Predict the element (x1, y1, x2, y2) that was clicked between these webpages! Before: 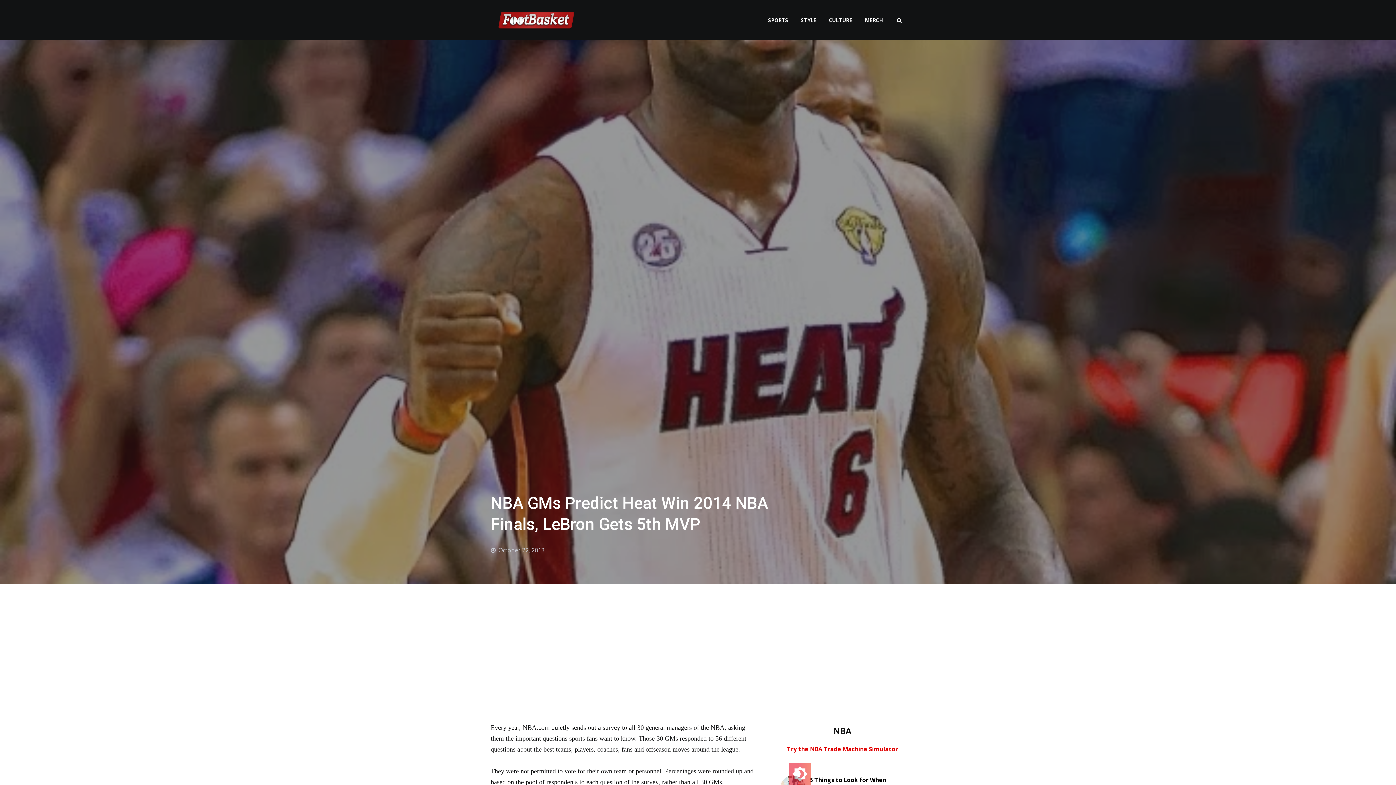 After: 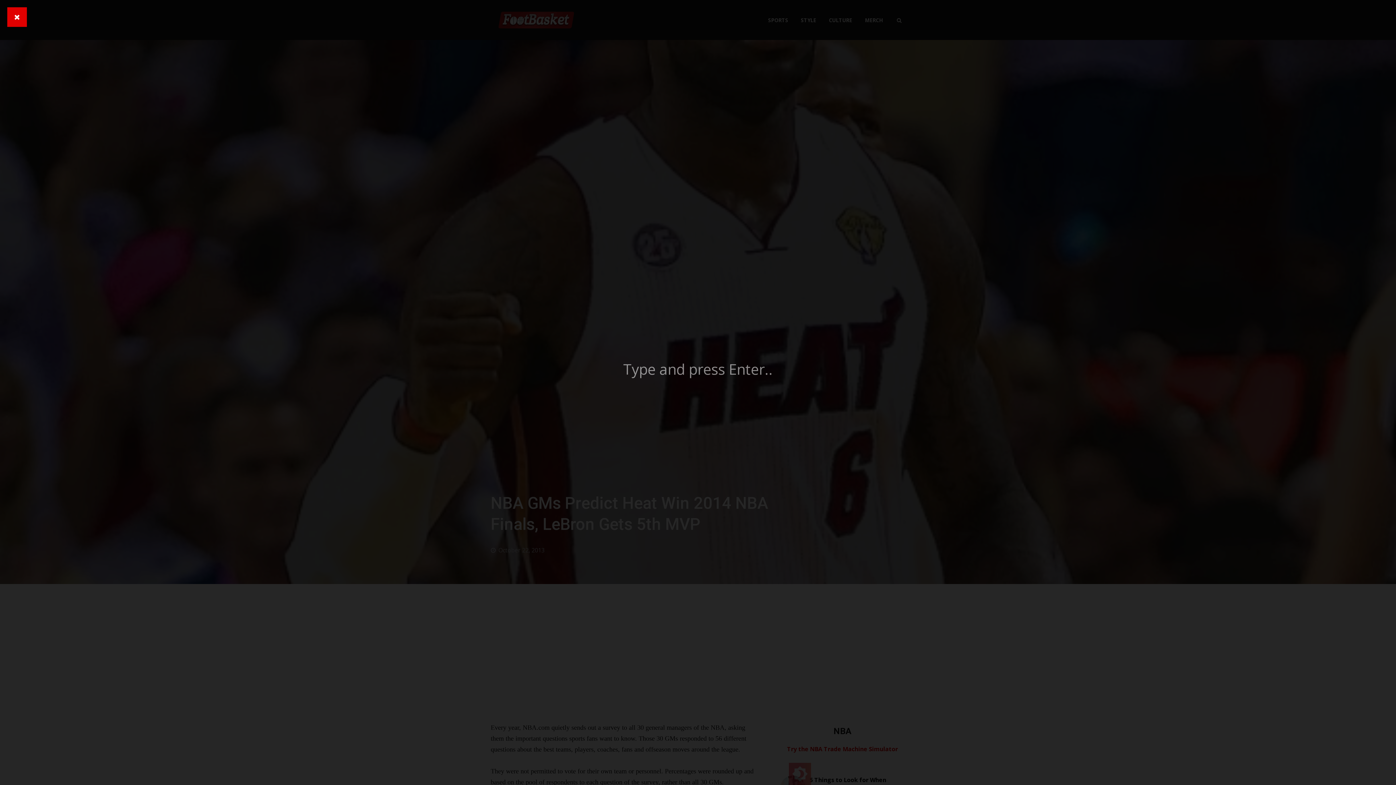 Action: bbox: (893, 12, 905, 27)